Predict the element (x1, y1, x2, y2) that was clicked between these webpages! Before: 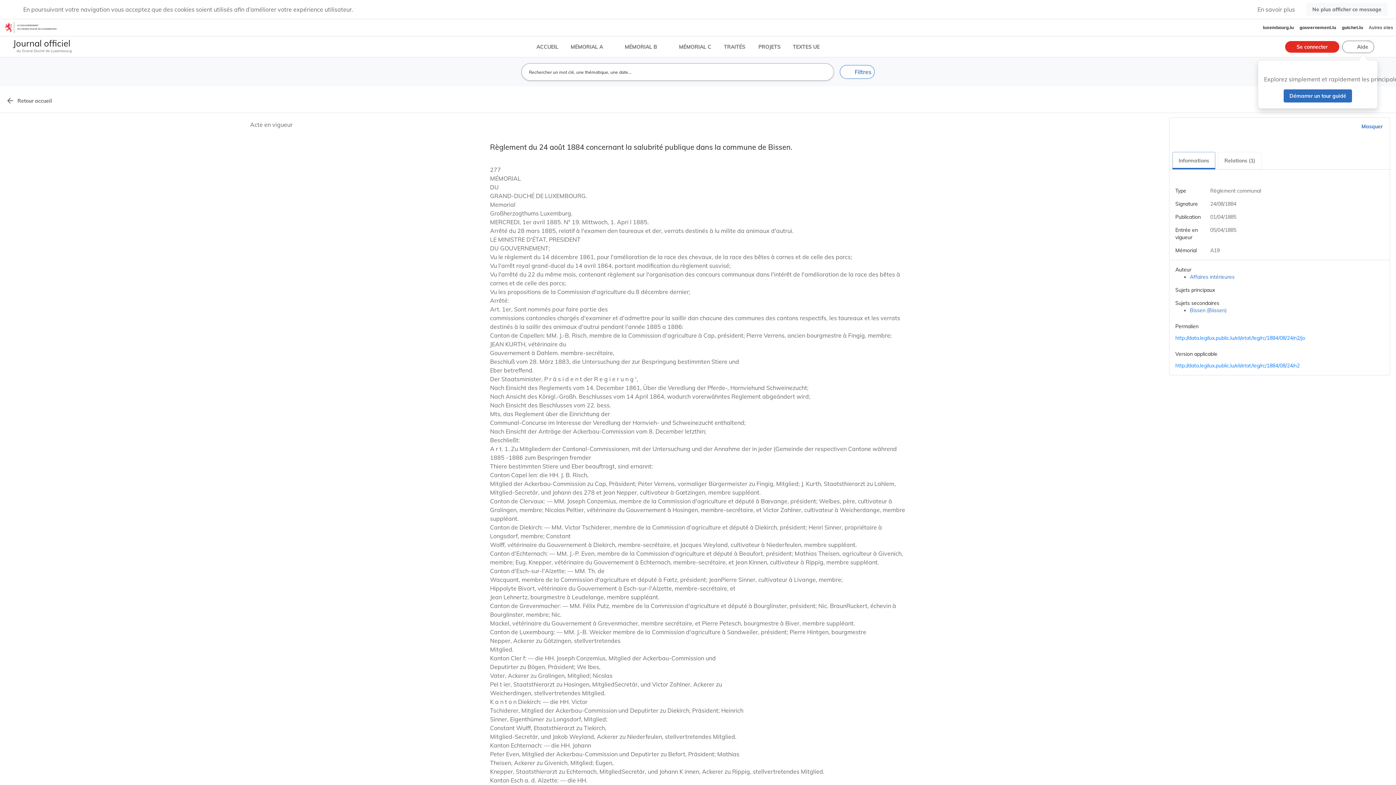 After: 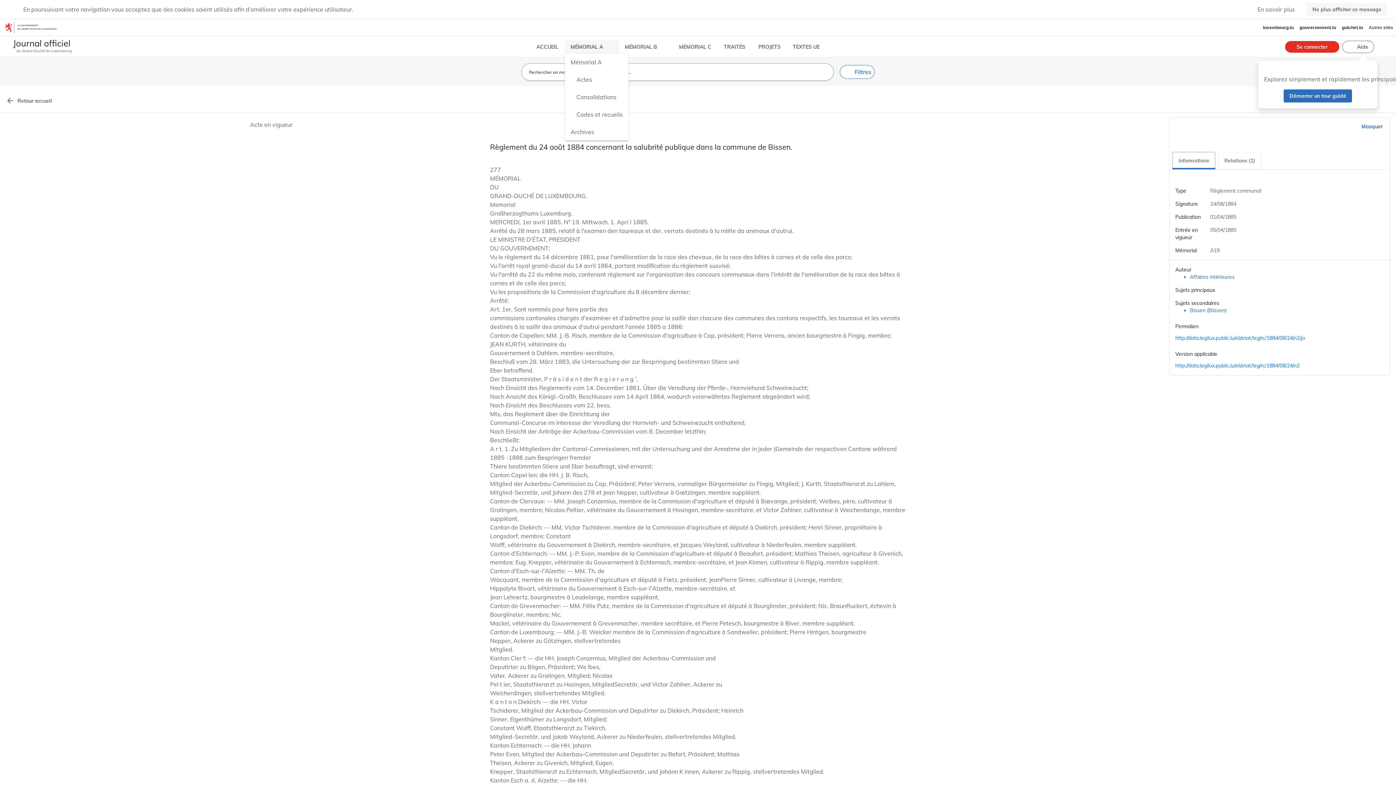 Action: label: MÉMORIAL A  bbox: (565, 40, 619, 53)